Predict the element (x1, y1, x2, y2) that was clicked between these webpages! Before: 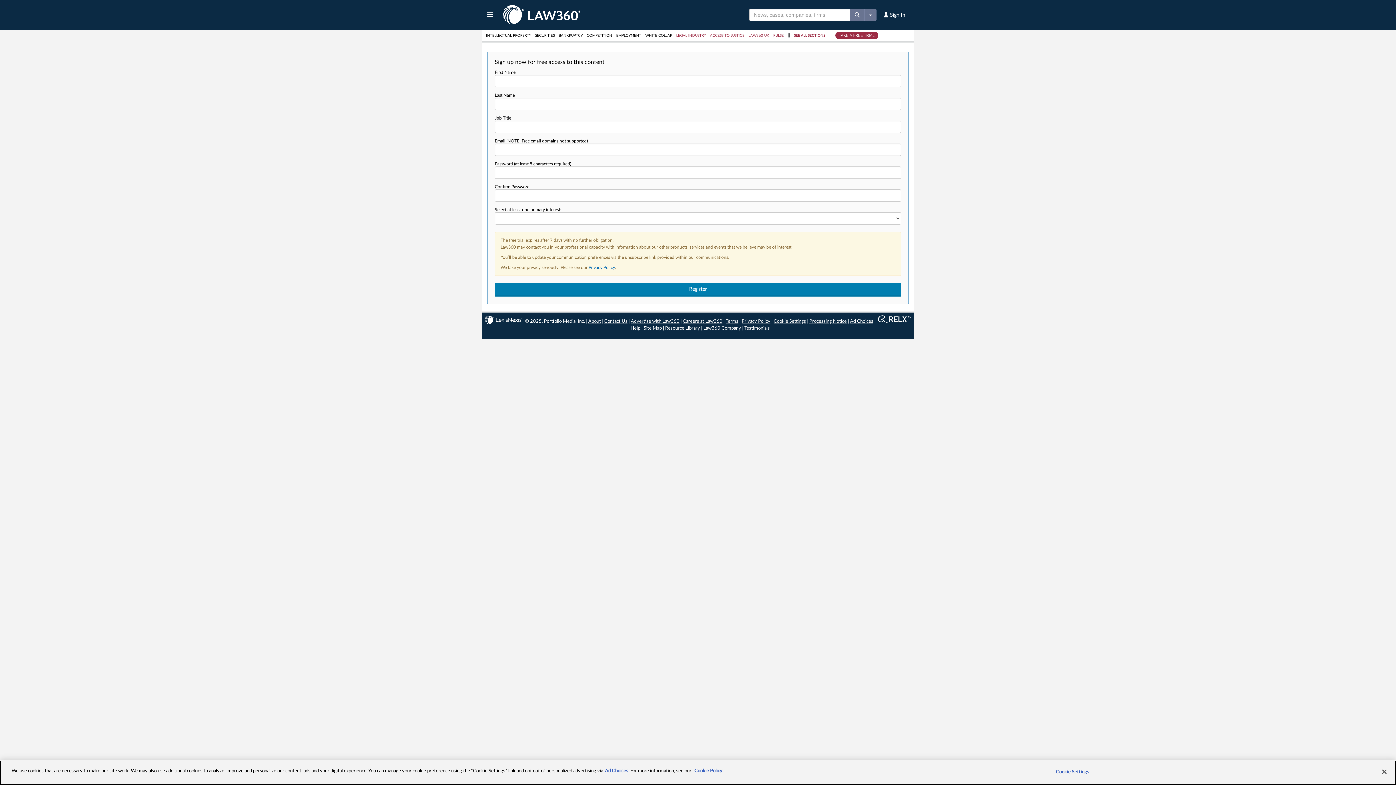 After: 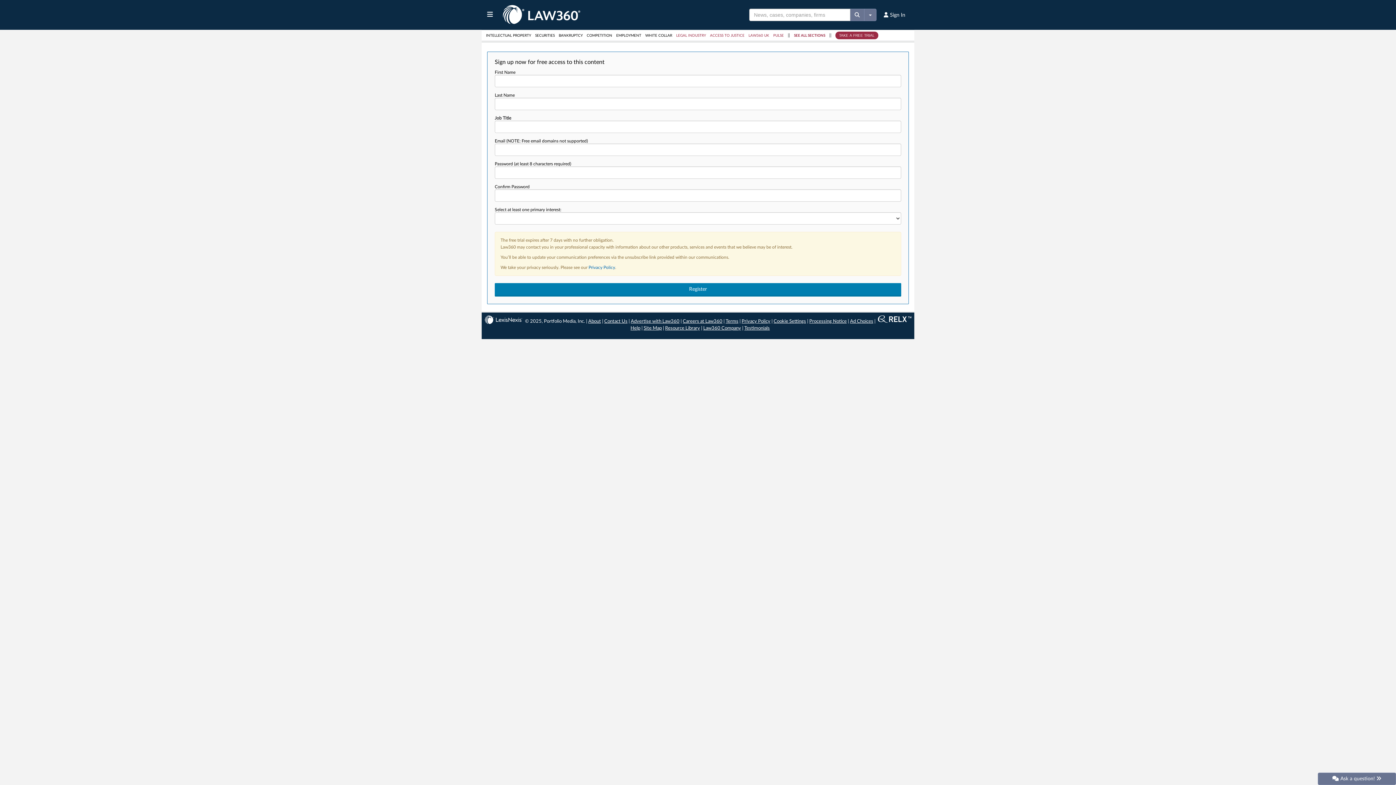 Action: bbox: (741, 319, 770, 324) label: Privacy Policy